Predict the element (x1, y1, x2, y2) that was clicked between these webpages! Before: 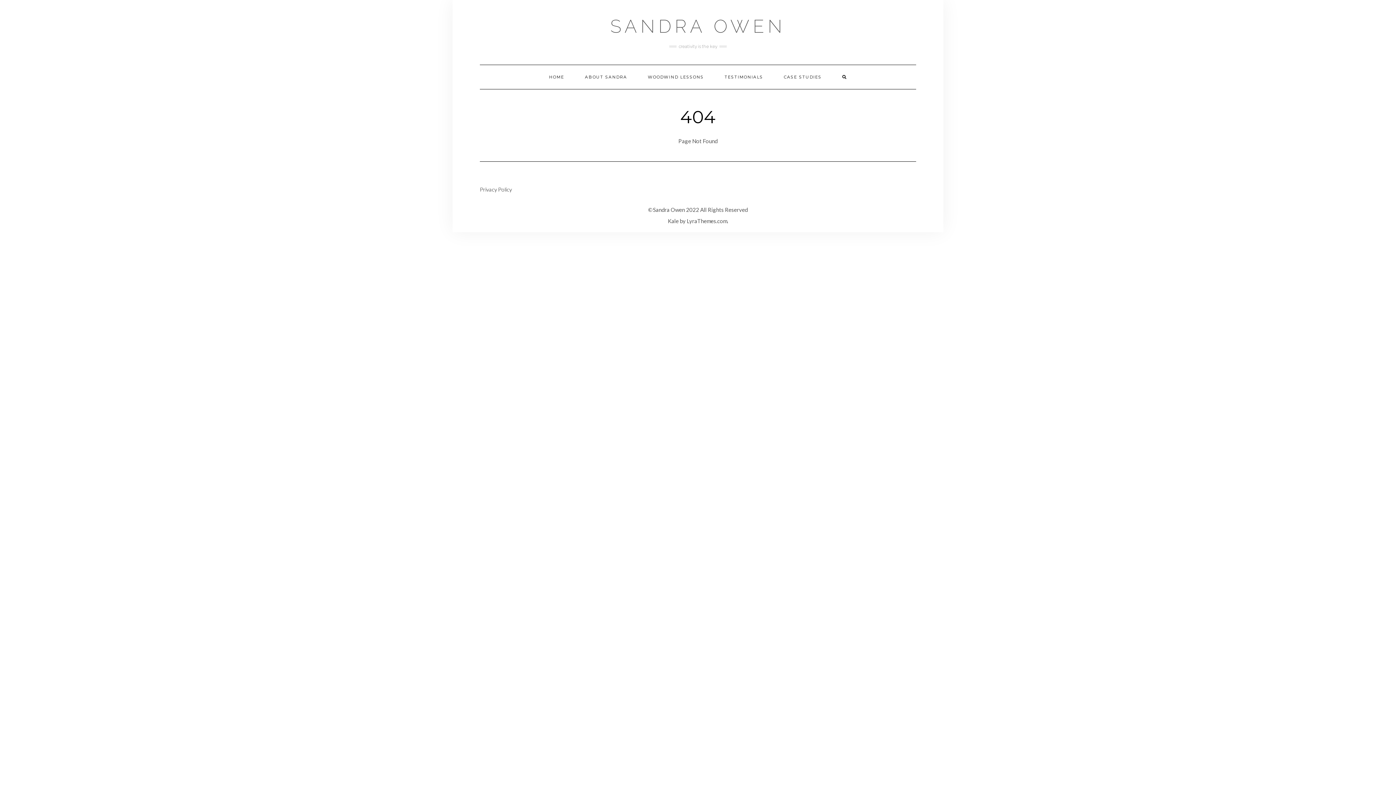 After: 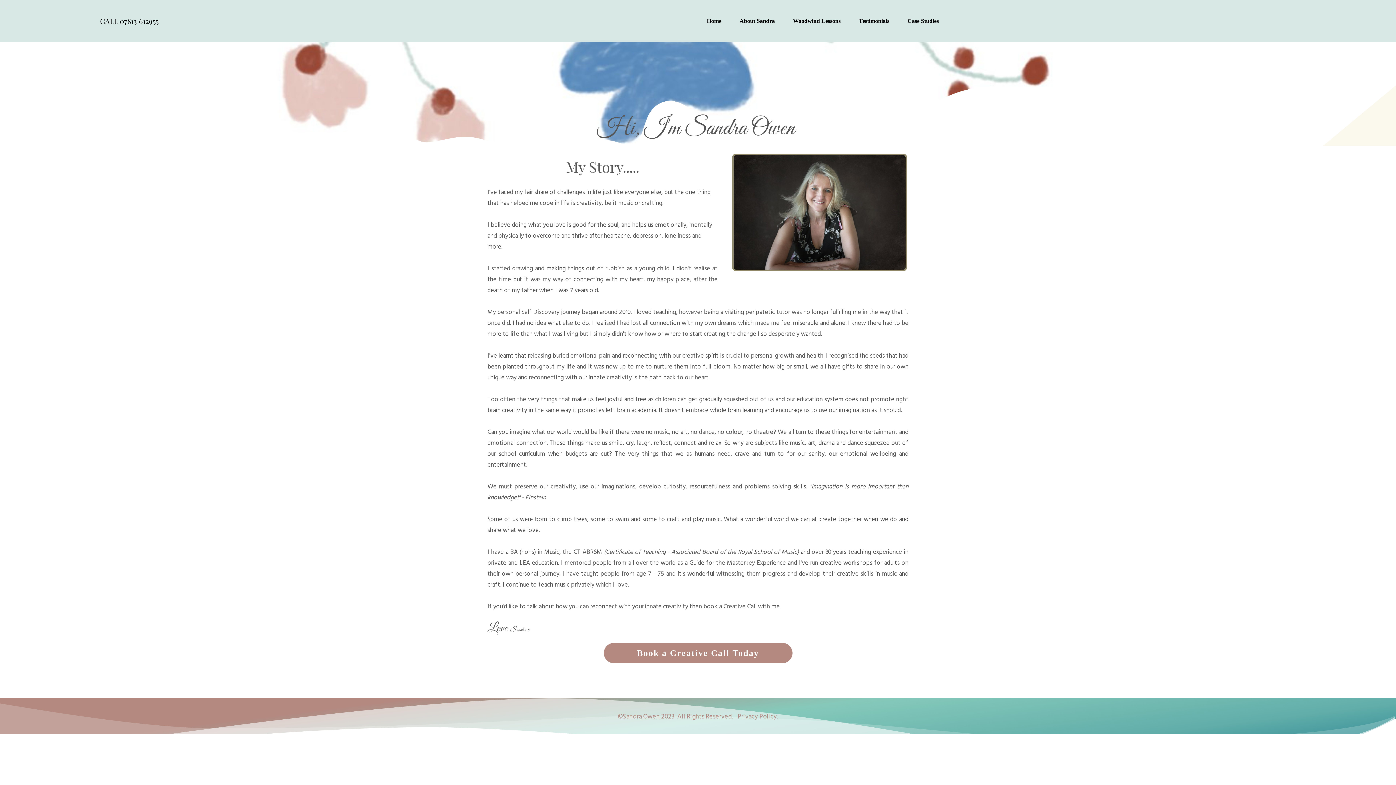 Action: label: ABOUT SANDRA bbox: (575, 65, 637, 89)